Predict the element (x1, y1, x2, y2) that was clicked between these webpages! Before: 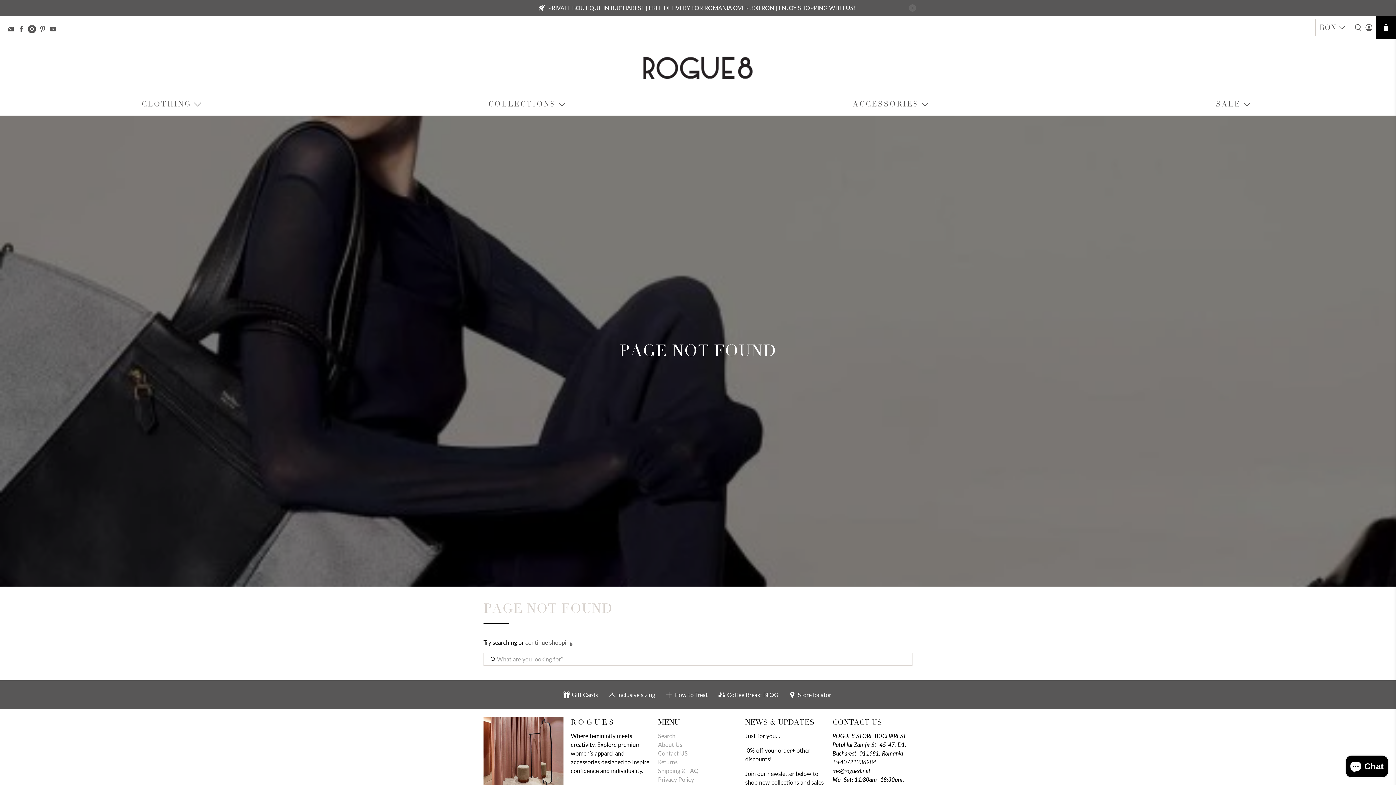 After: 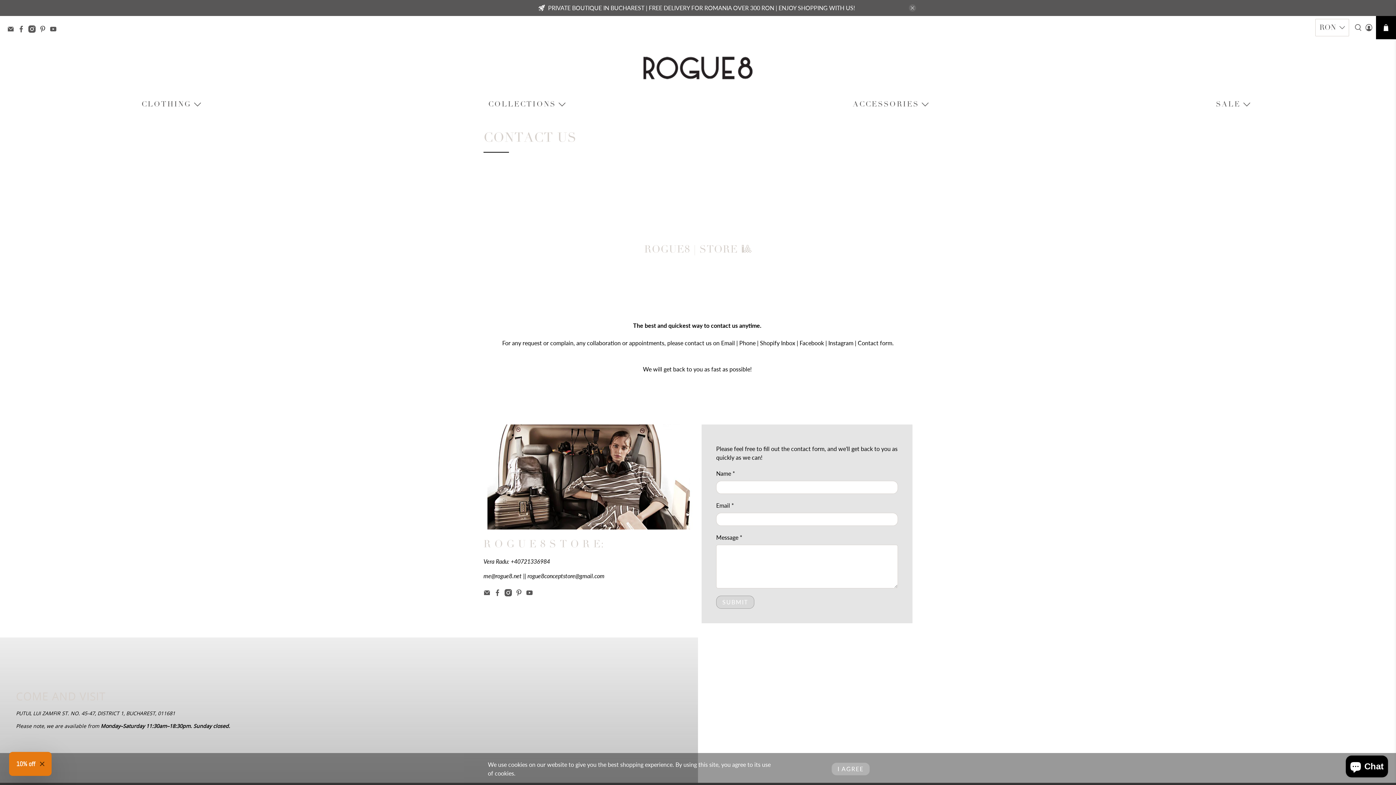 Action: label: Contact US bbox: (658, 750, 688, 757)